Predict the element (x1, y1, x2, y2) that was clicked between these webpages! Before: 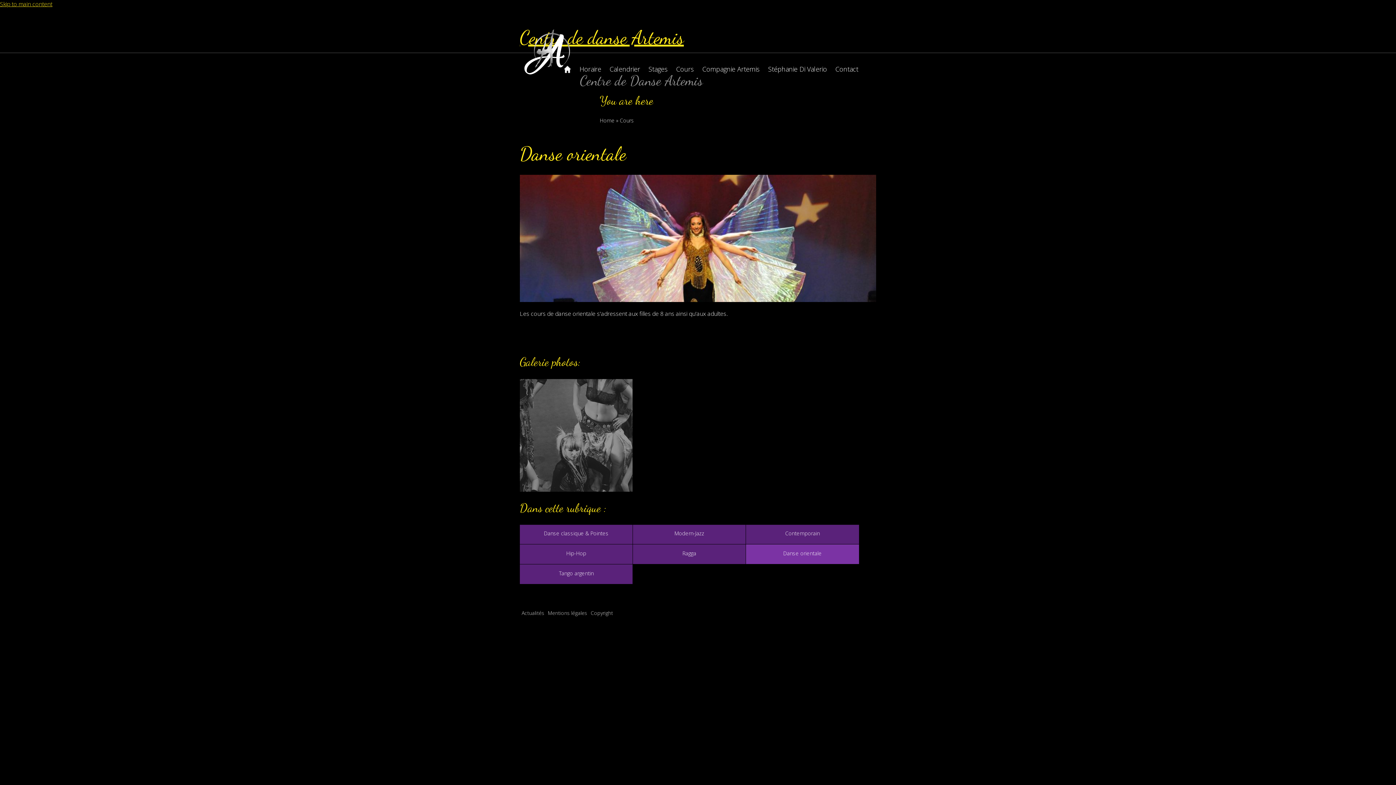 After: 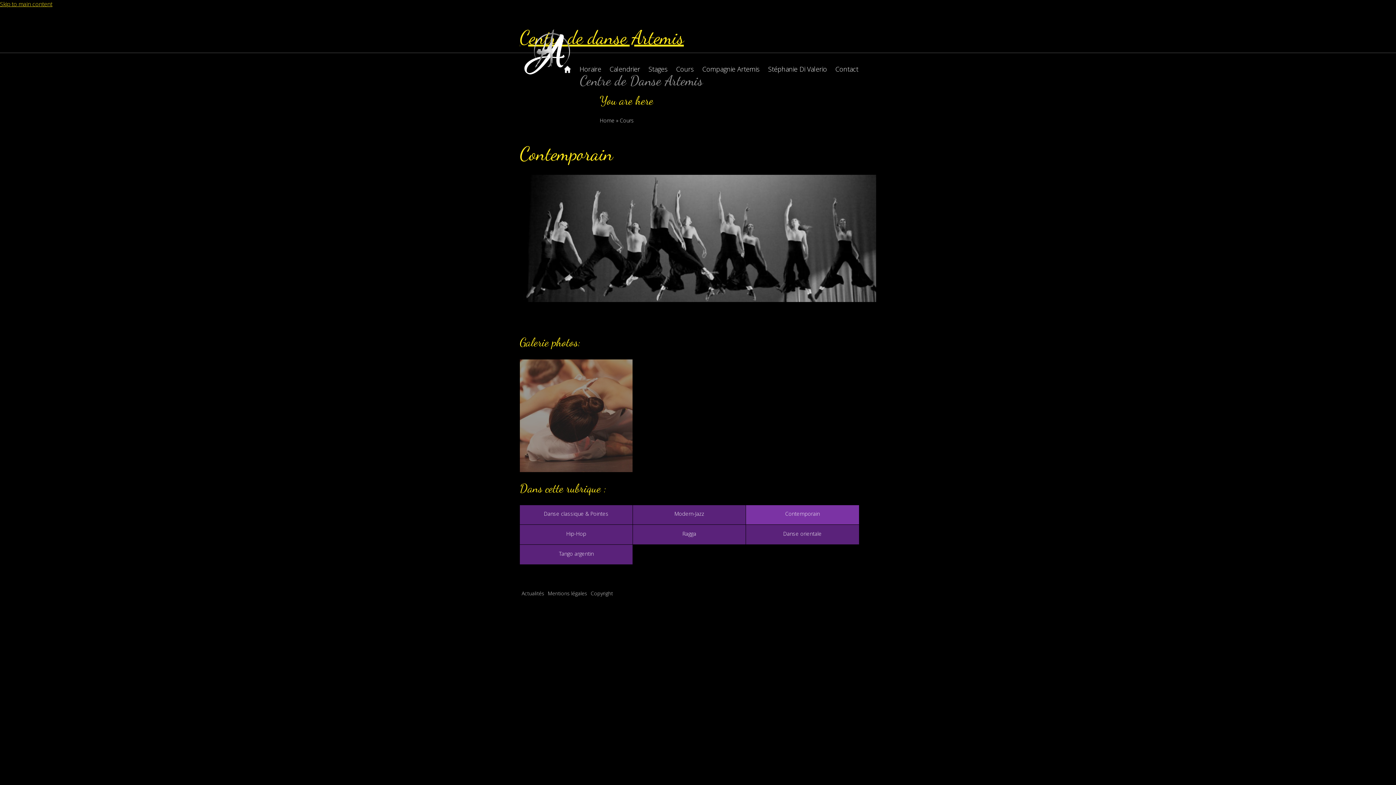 Action: bbox: (746, 524, 859, 544) label: Contemporain